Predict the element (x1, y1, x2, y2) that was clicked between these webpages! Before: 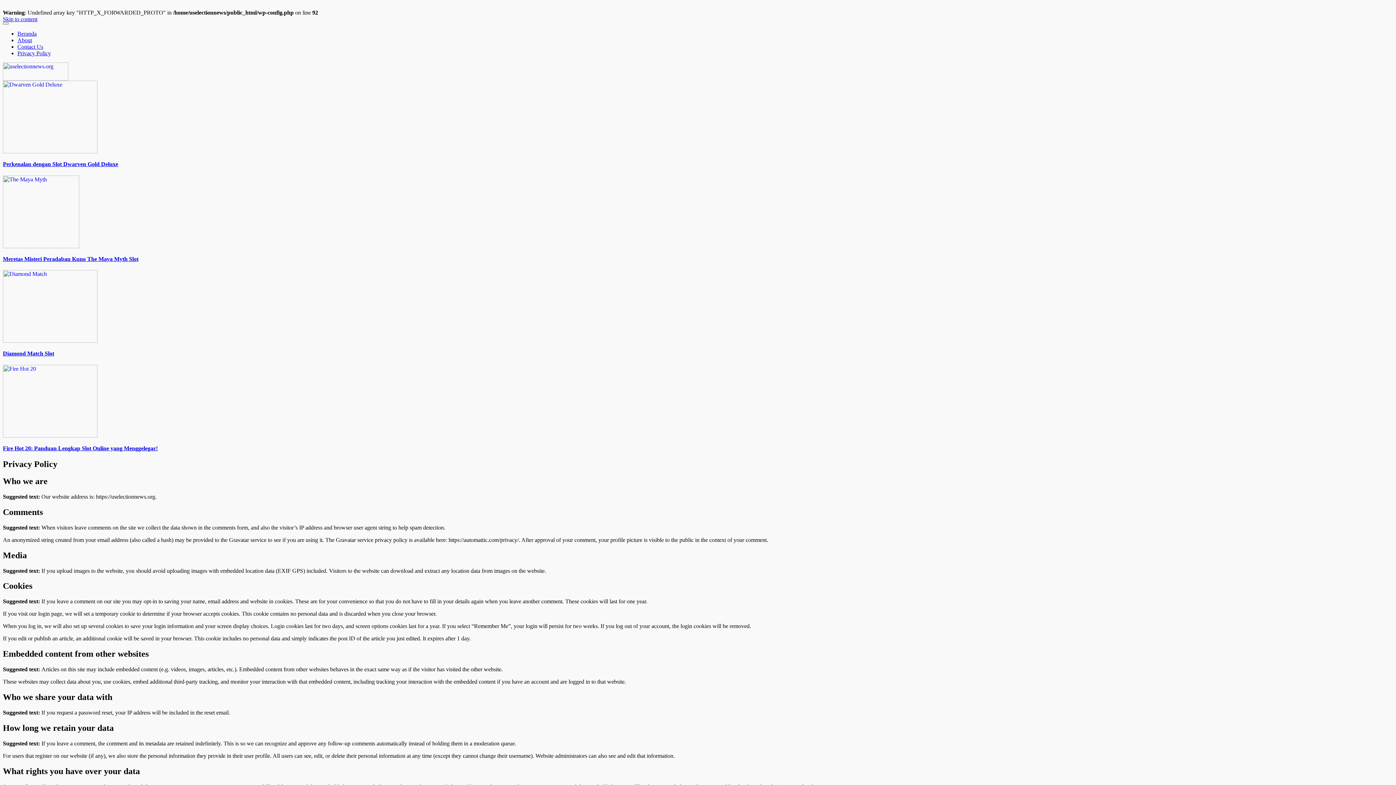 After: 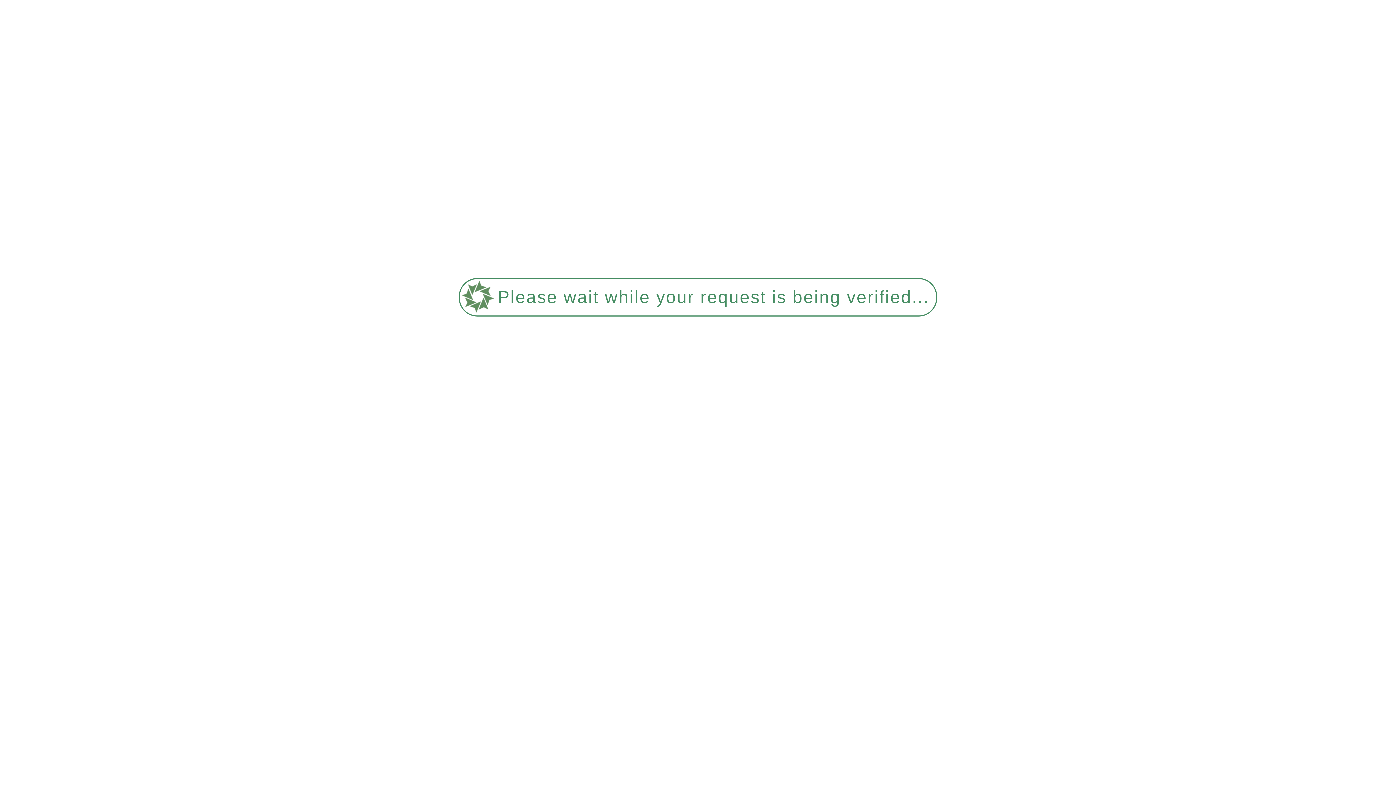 Action: bbox: (2, 432, 97, 438)